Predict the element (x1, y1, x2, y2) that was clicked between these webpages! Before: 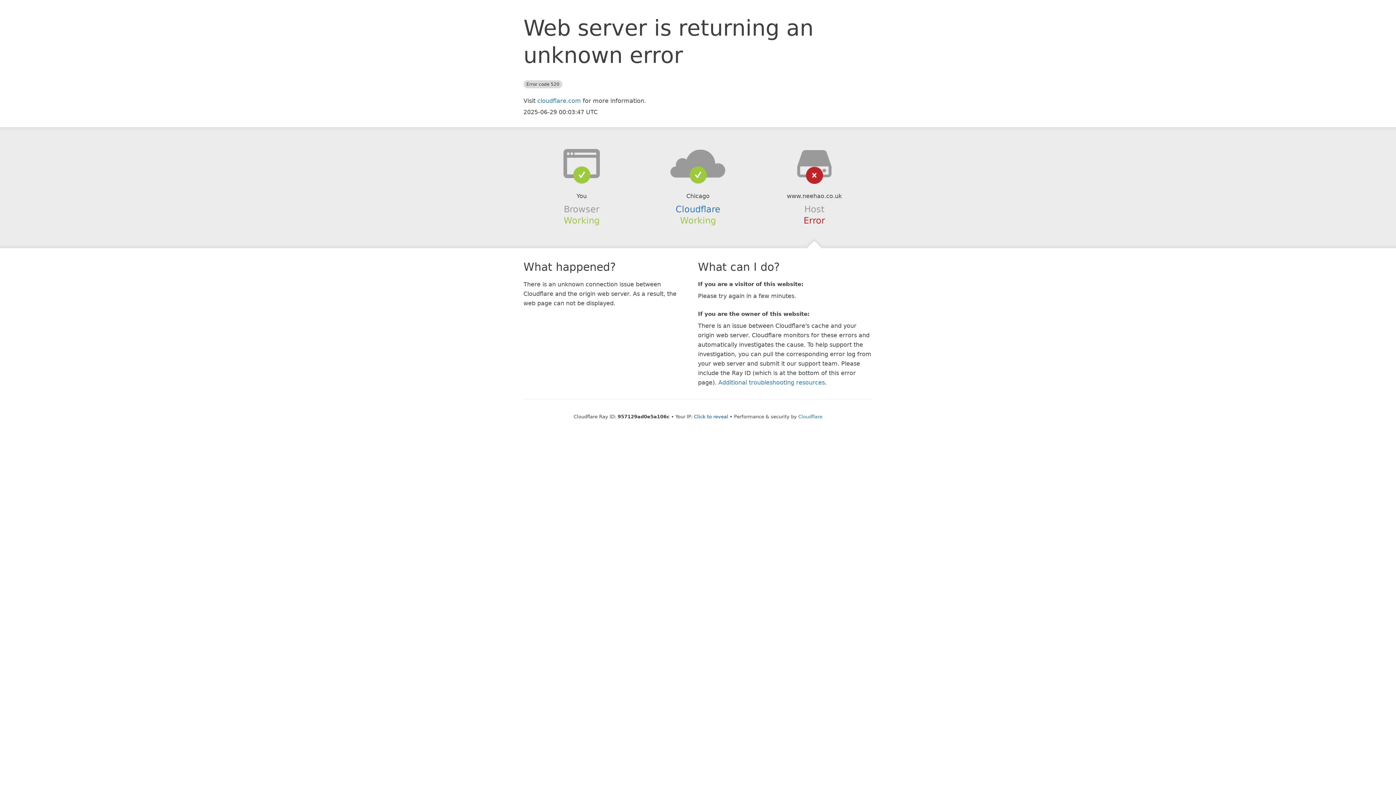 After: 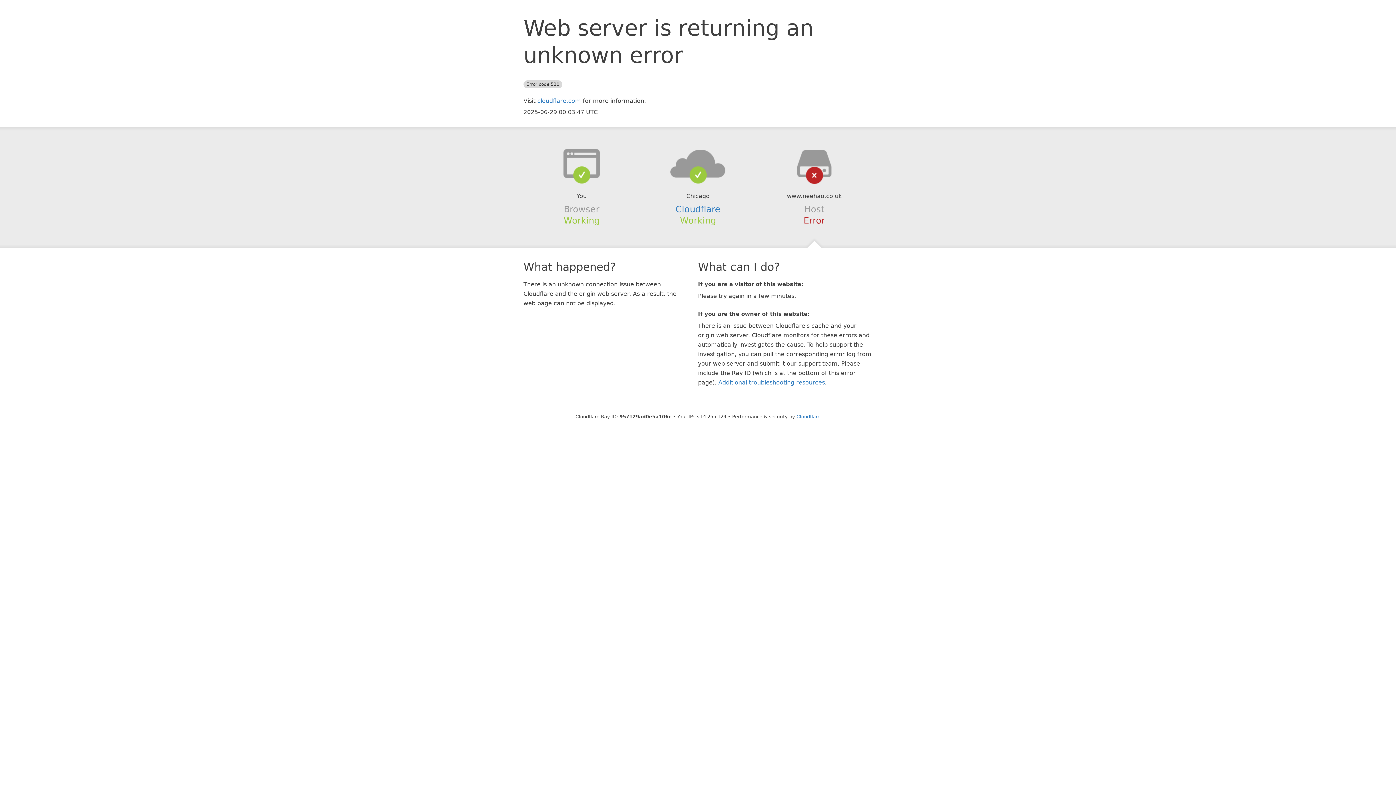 Action: bbox: (694, 414, 728, 419) label: Click to reveal